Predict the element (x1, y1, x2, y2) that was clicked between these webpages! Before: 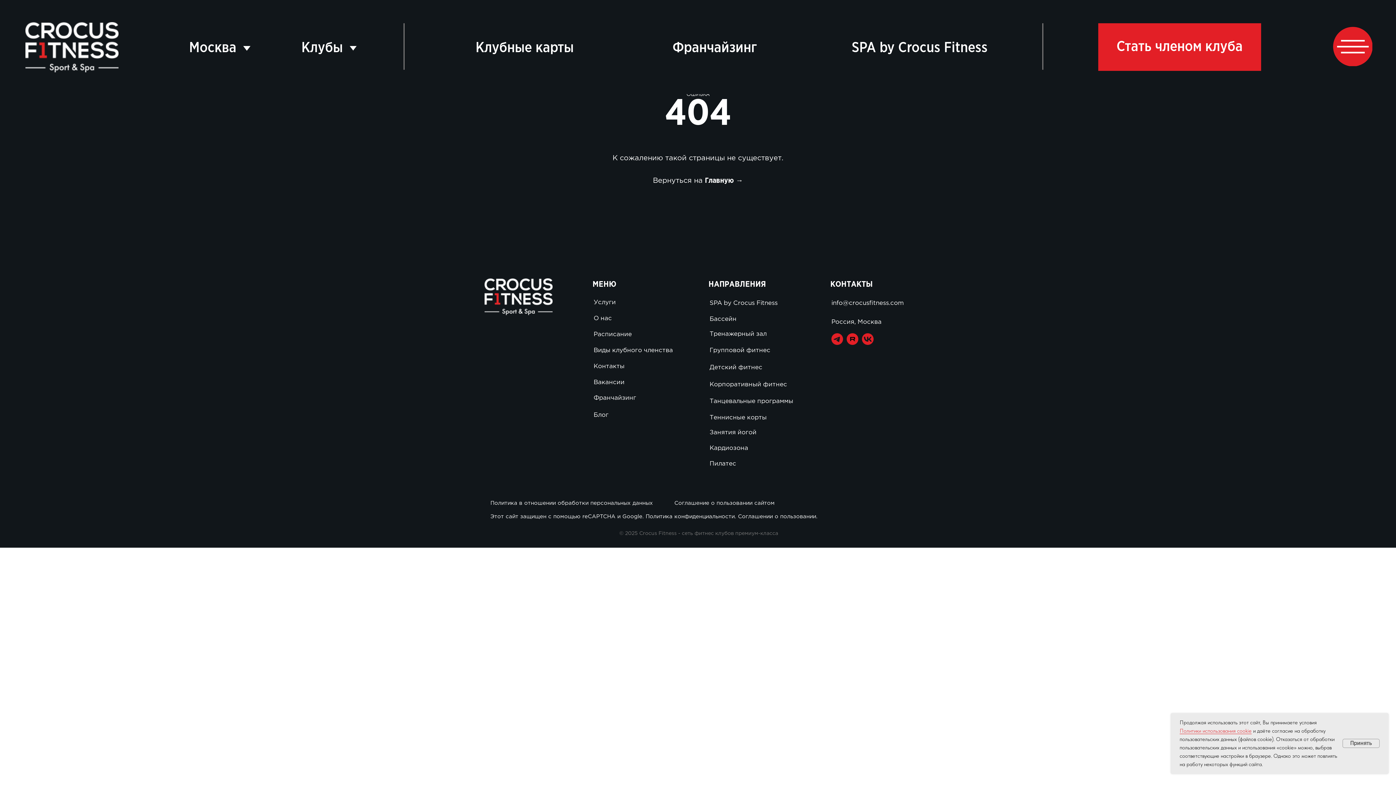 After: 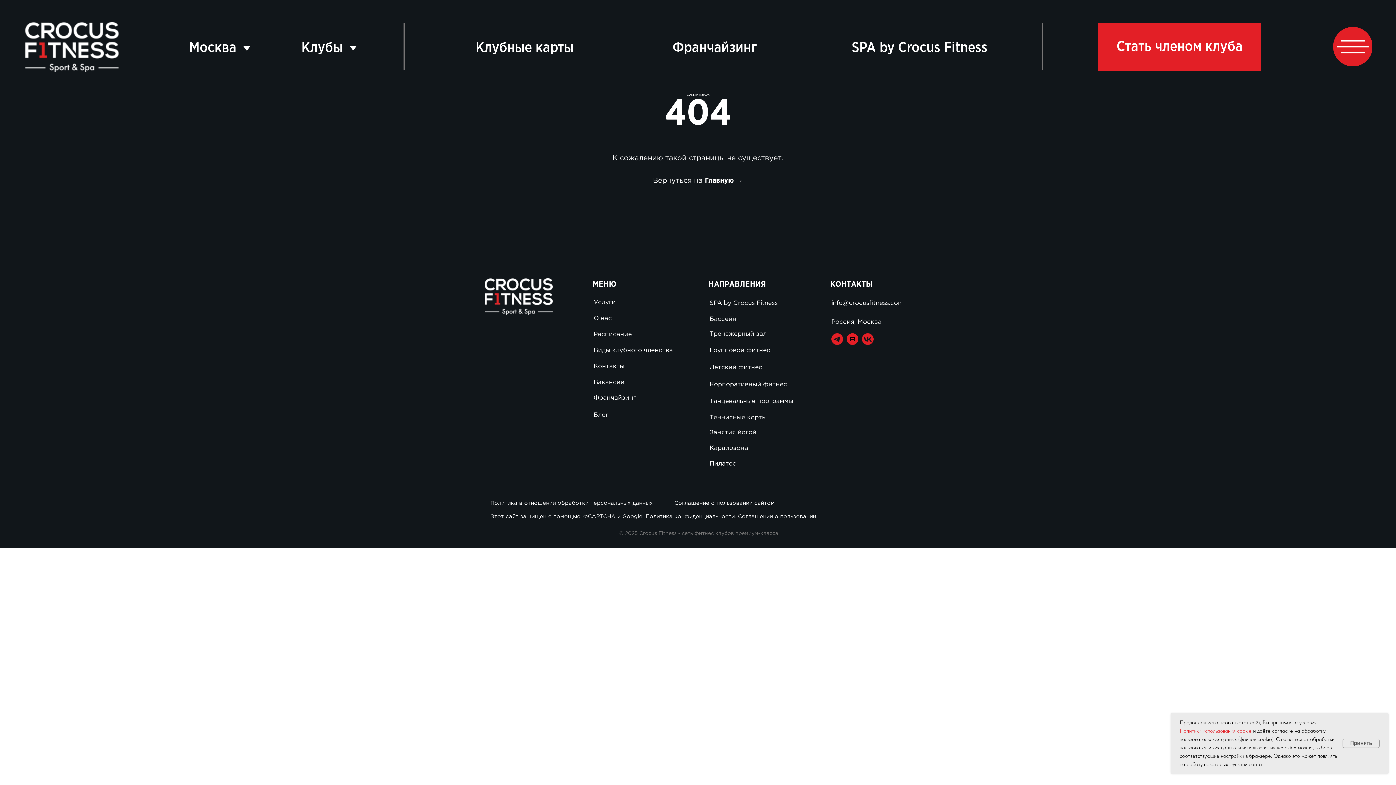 Action: bbox: (831, 333, 843, 345)